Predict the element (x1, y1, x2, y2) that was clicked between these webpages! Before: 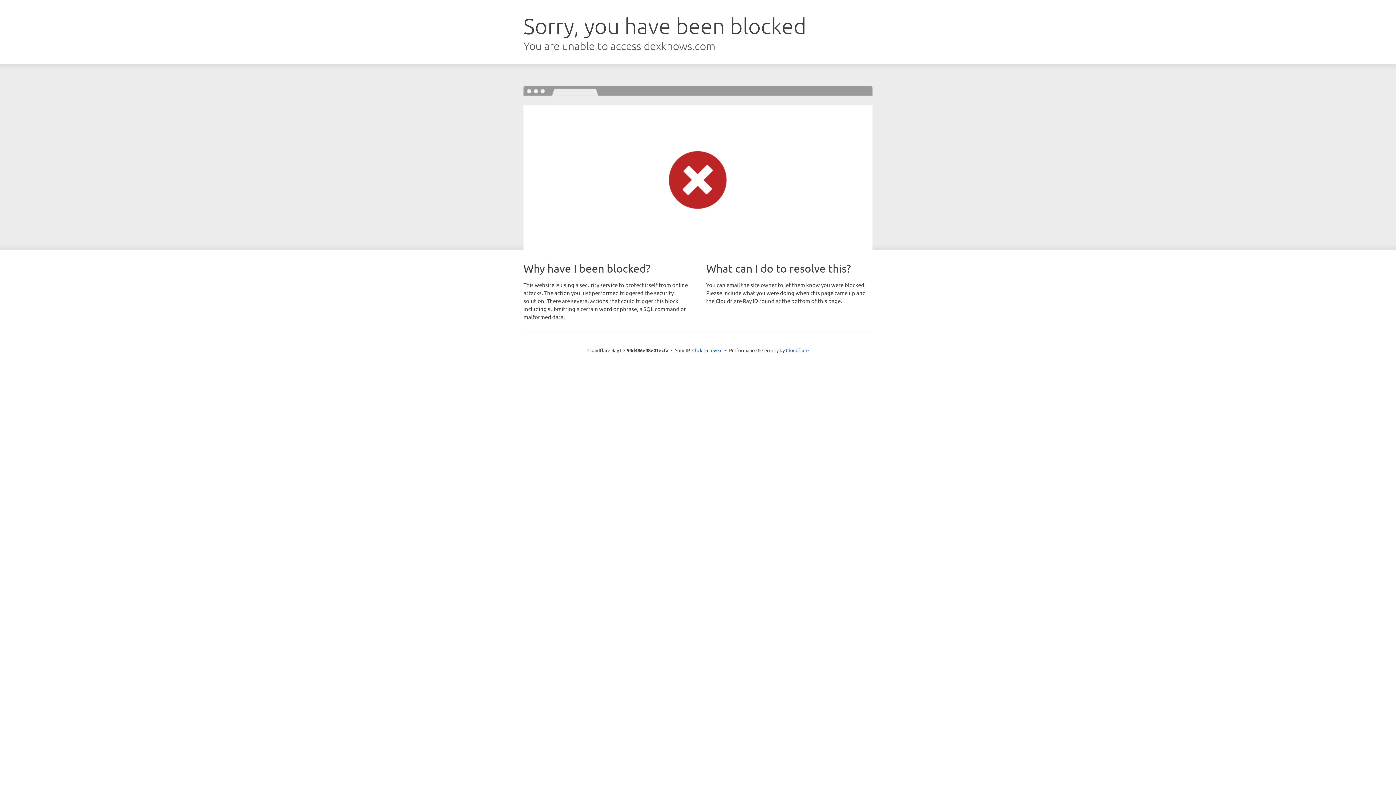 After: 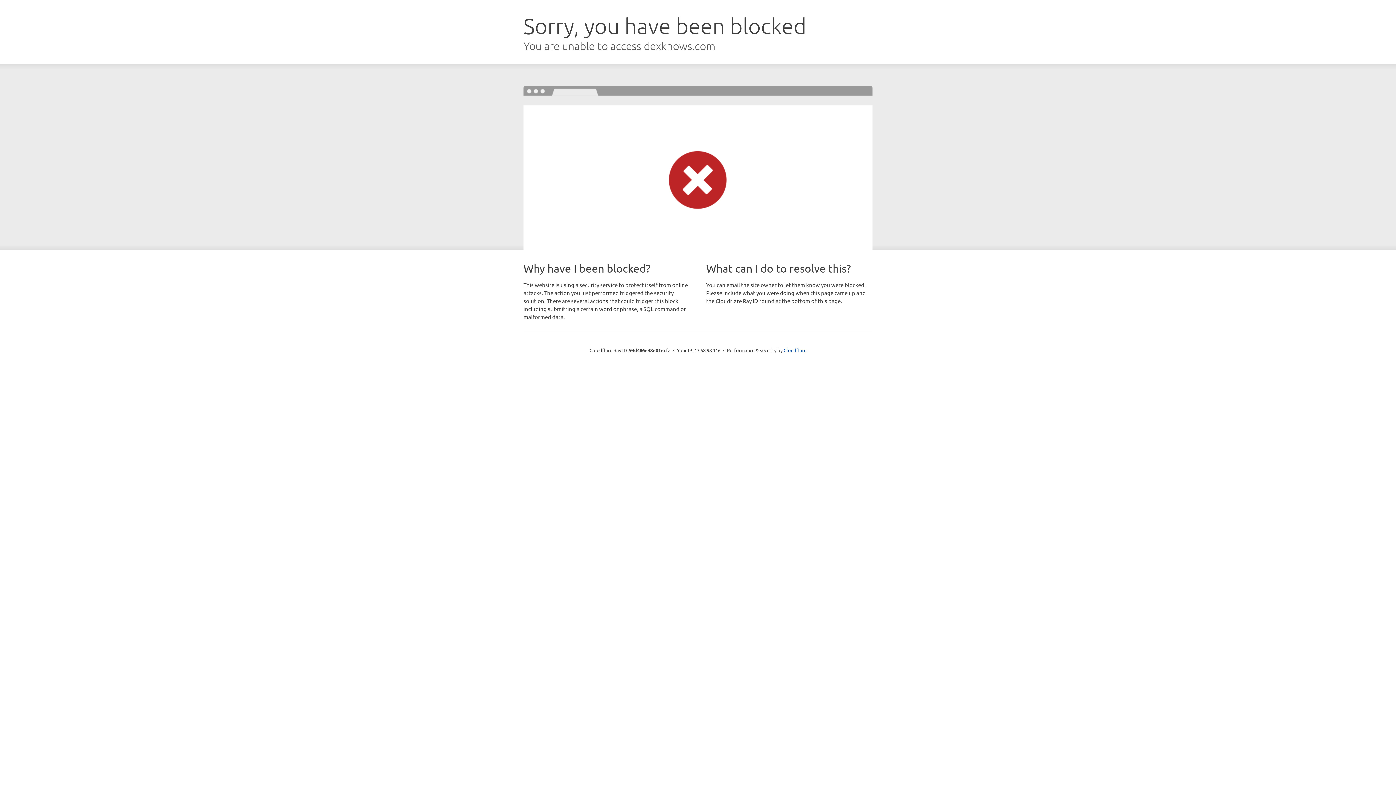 Action: bbox: (692, 346, 722, 353) label: Click to reveal